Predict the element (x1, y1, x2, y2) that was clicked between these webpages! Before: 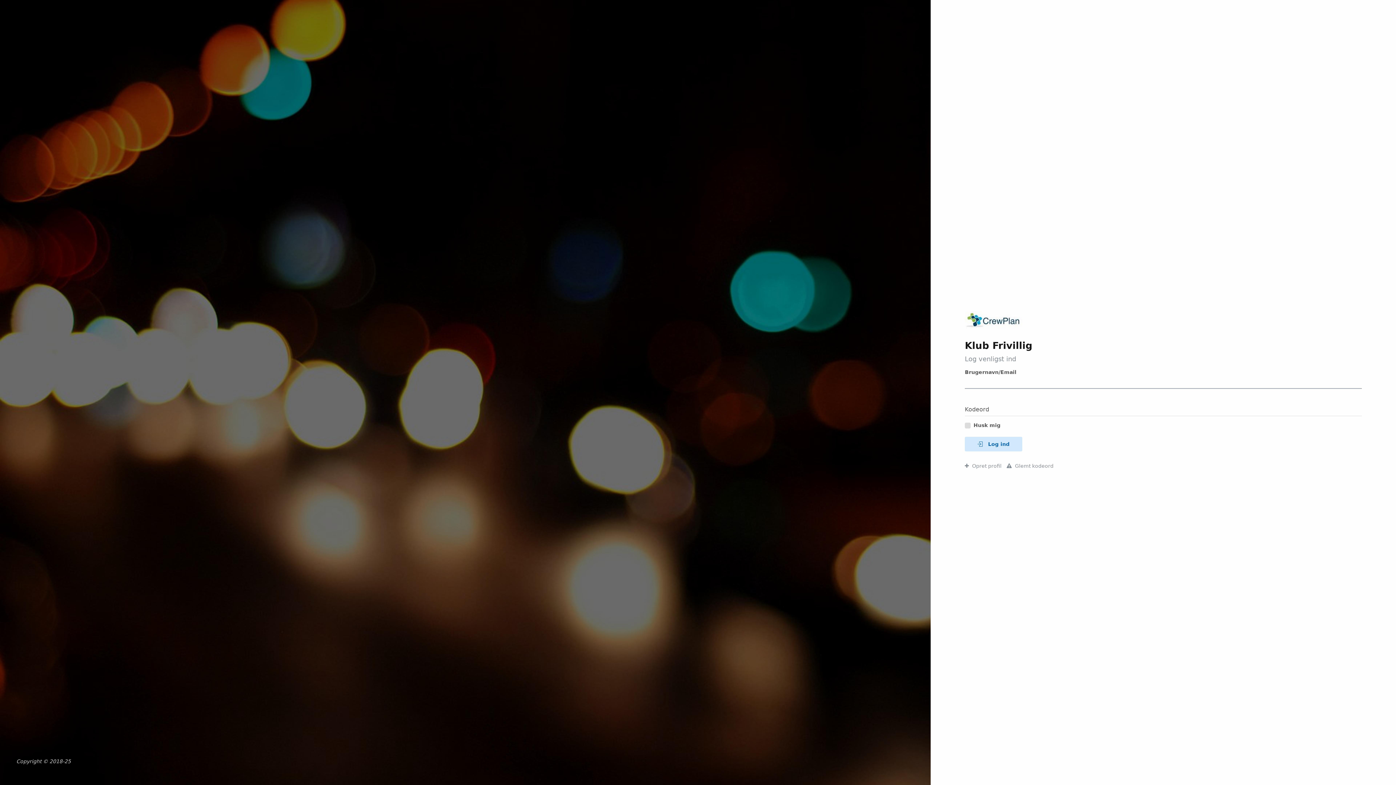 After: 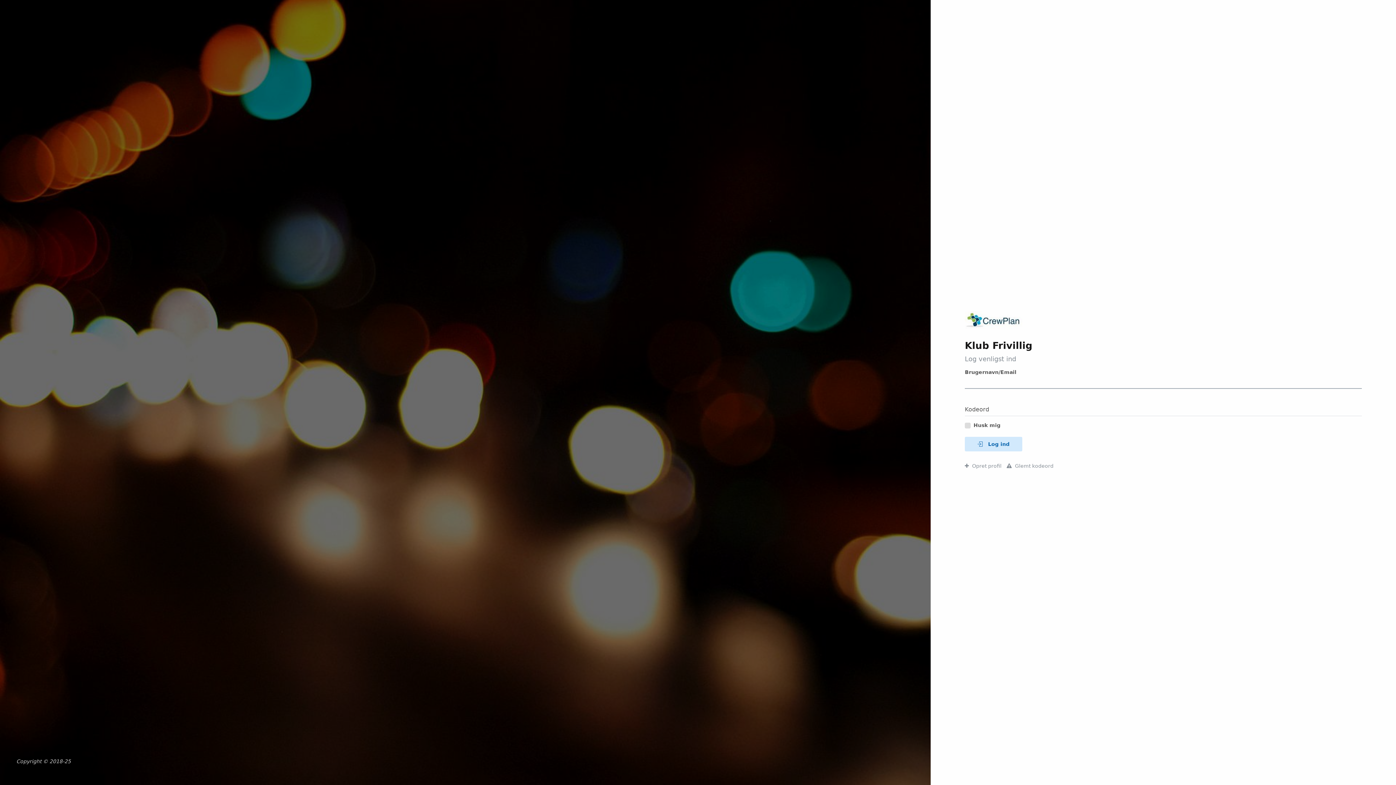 Action: bbox: (965, 317, 1022, 322)